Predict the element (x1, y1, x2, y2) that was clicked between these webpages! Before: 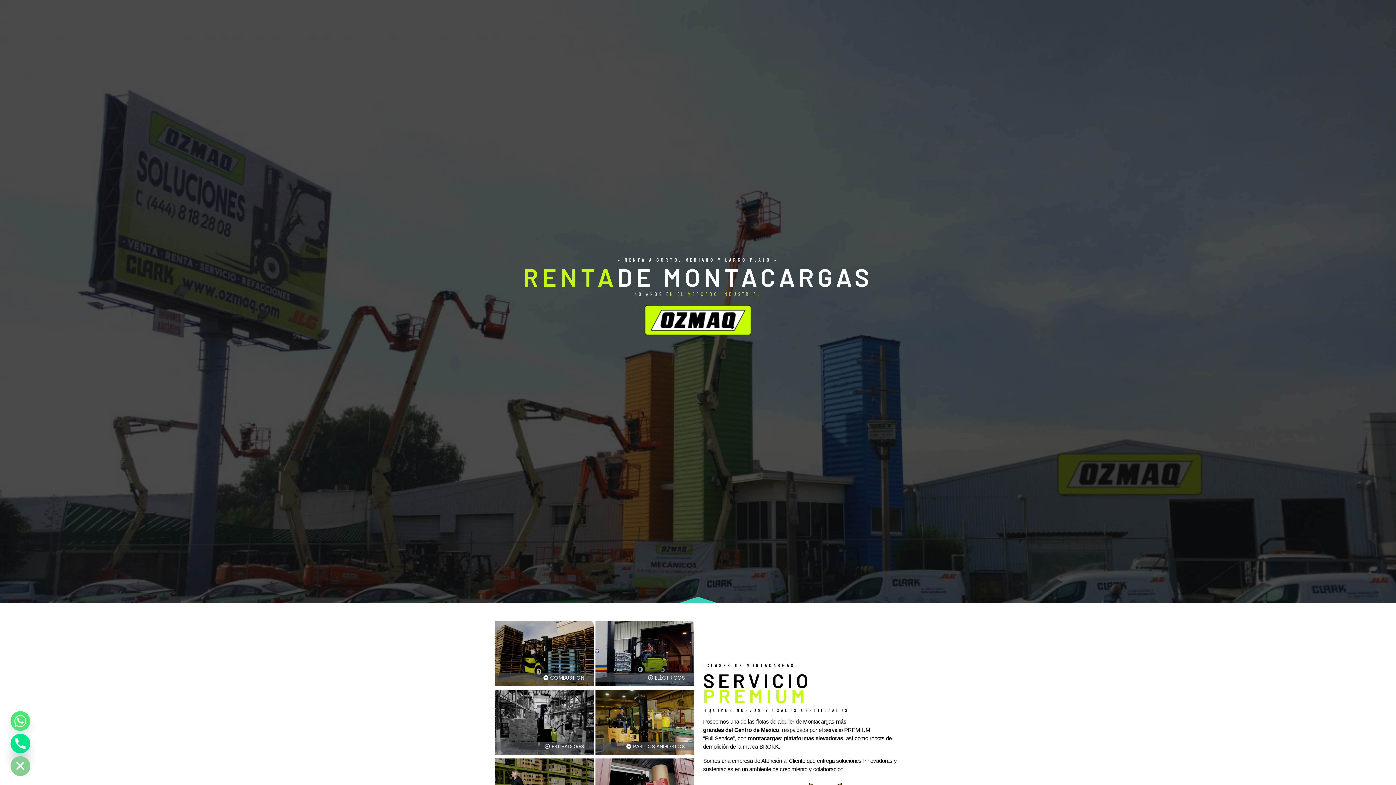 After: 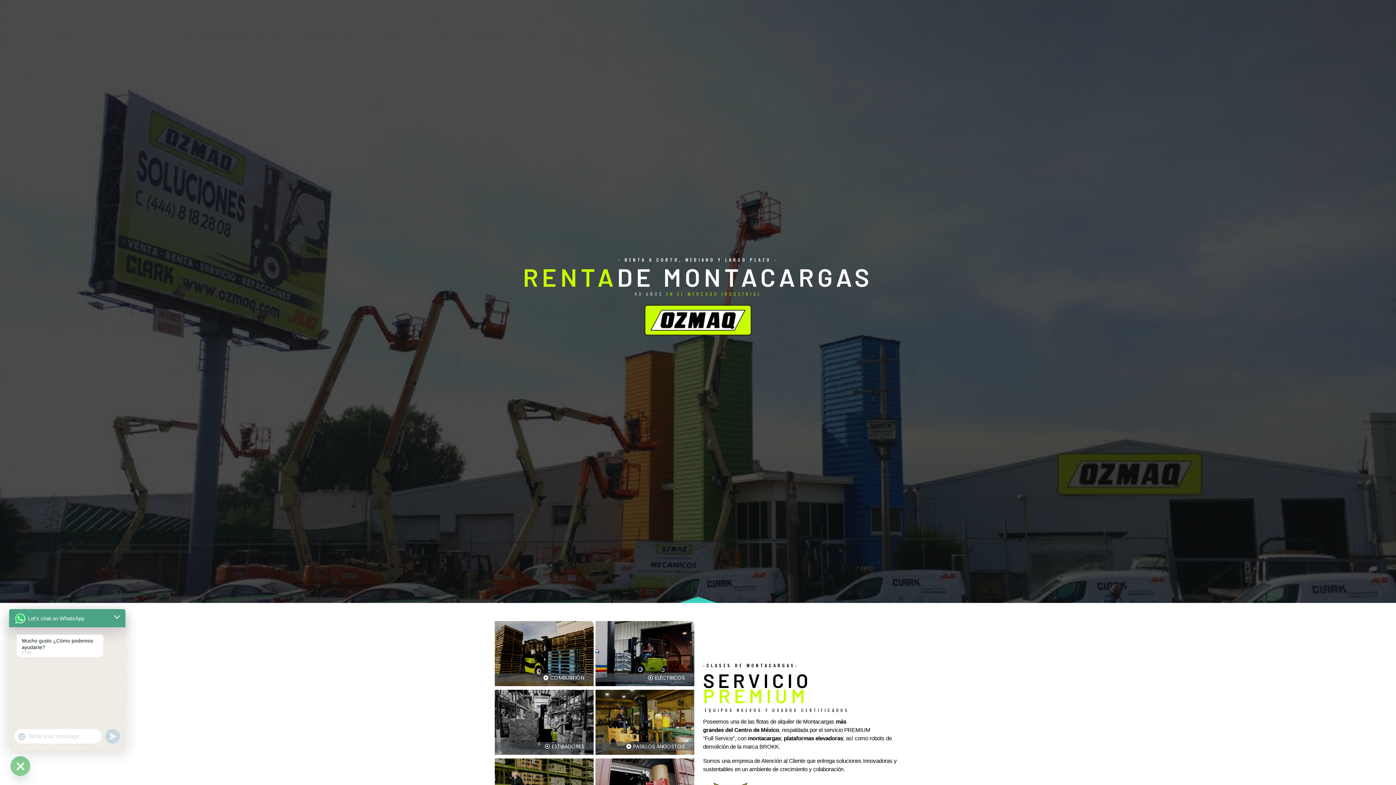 Action: label: Whatsapp bbox: (10, 711, 30, 731)